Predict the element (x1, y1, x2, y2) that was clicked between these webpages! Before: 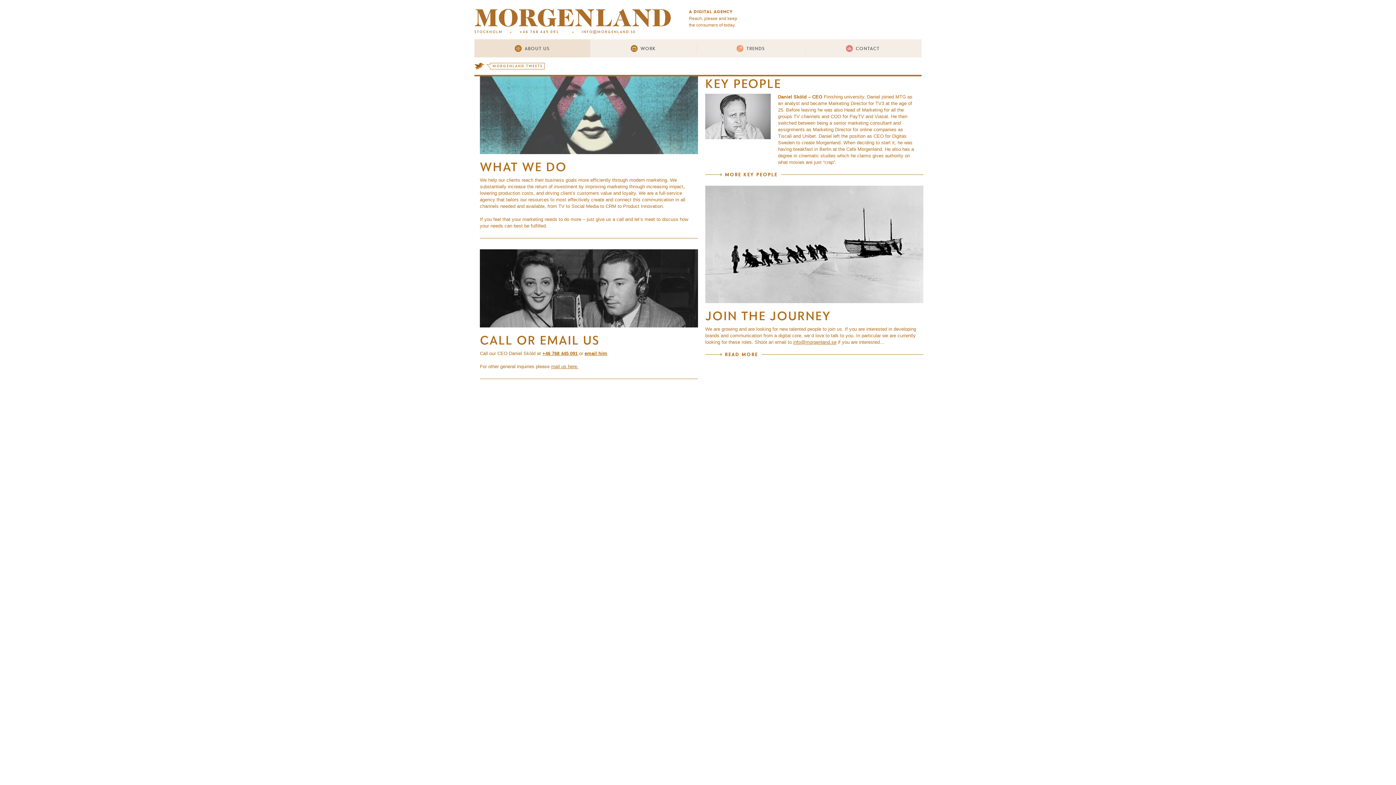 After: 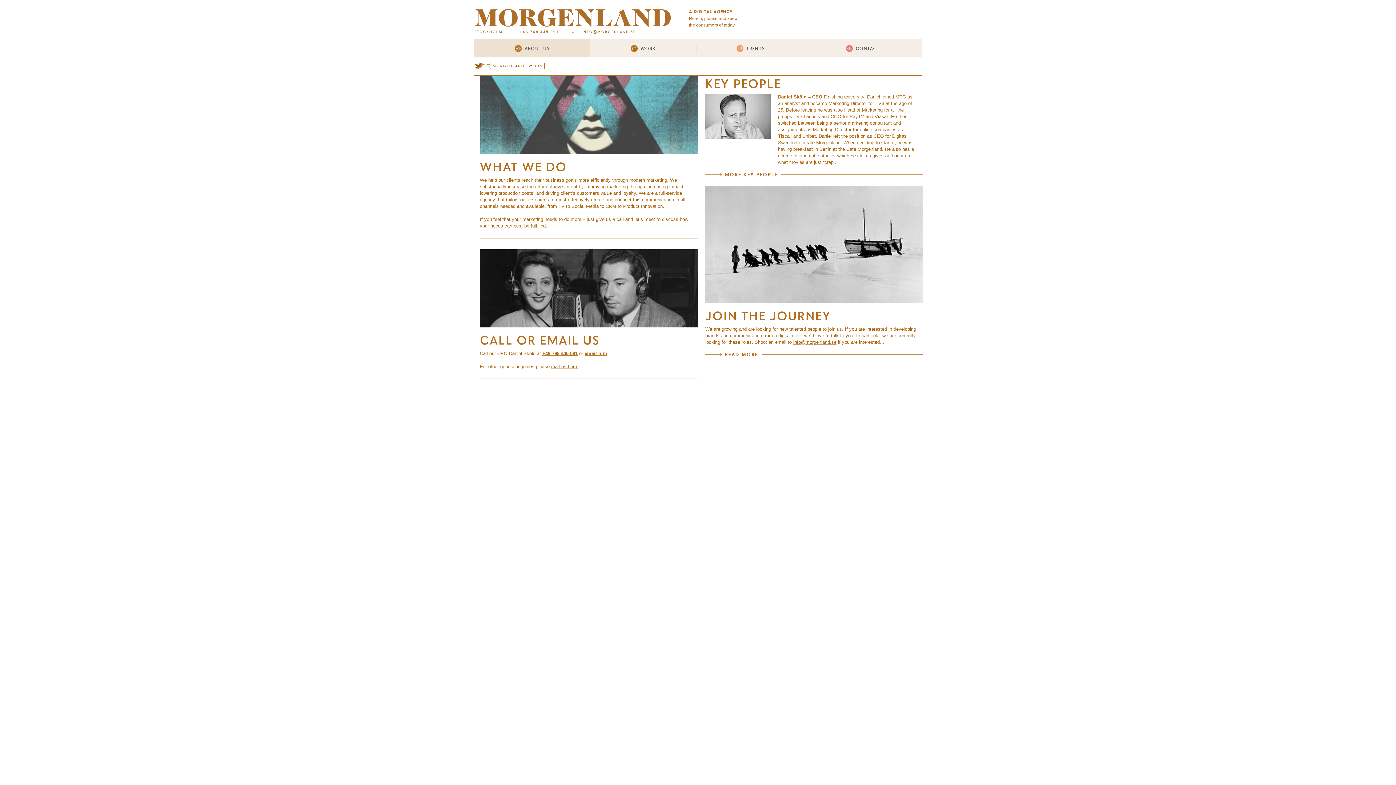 Action: bbox: (542, 350, 577, 356) label: +46 768 445 091